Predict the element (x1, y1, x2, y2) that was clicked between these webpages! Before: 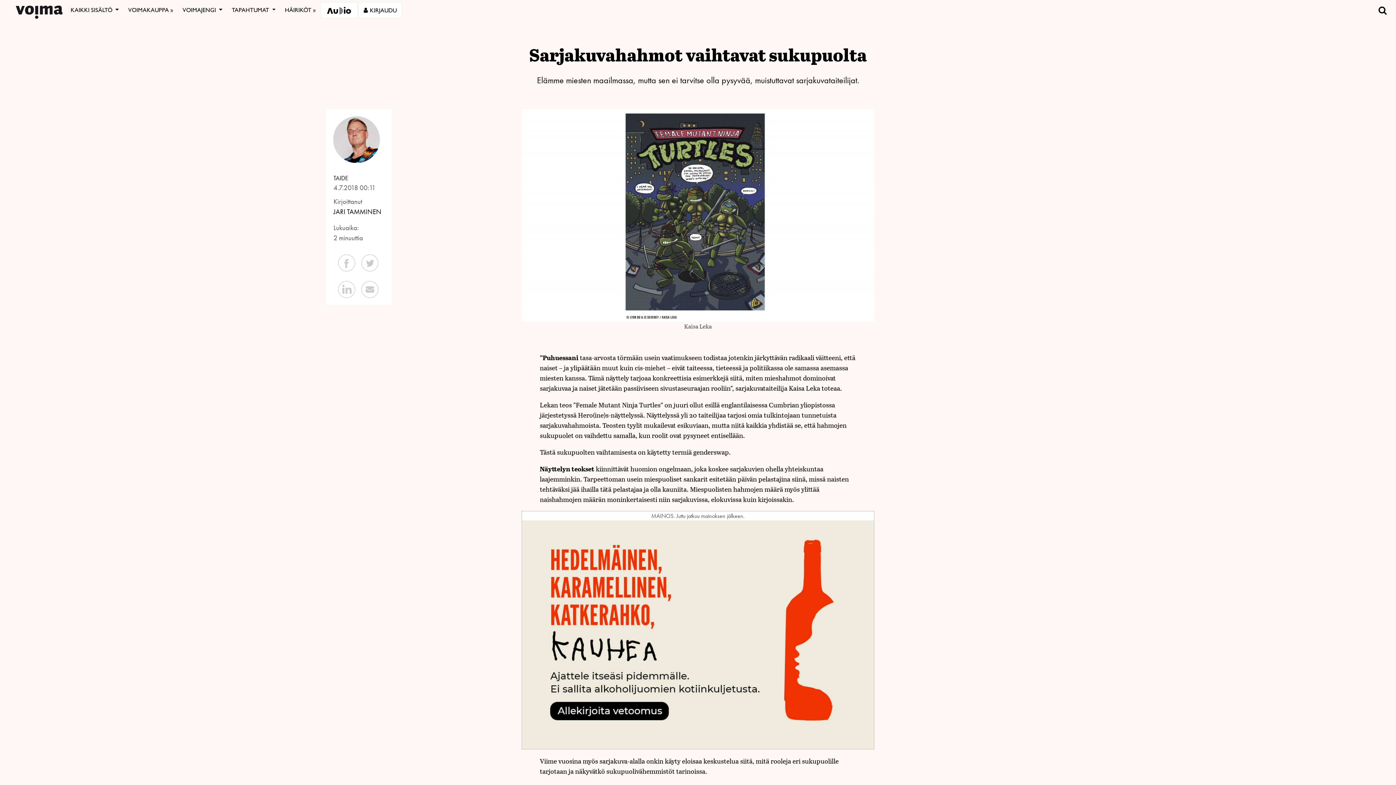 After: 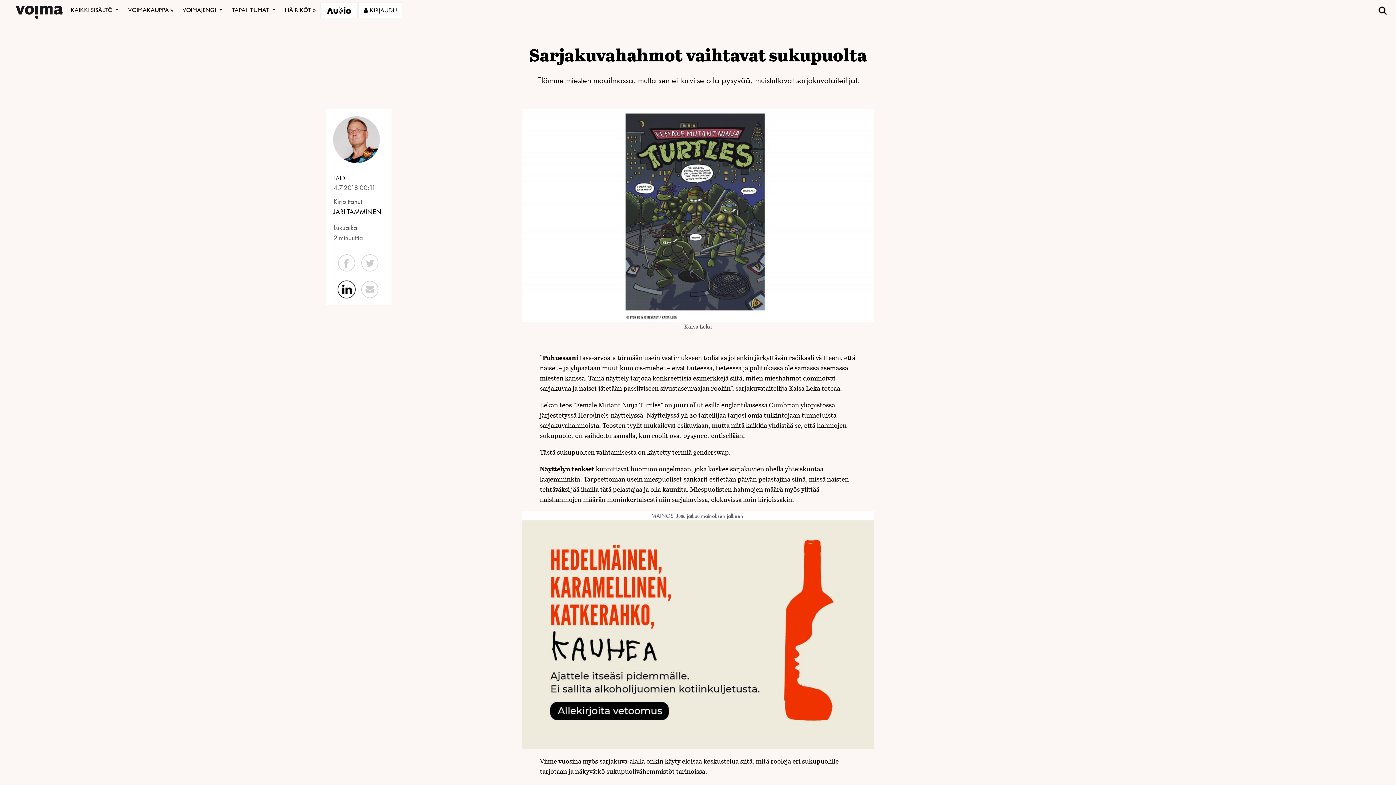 Action: bbox: (333, 276, 356, 302)